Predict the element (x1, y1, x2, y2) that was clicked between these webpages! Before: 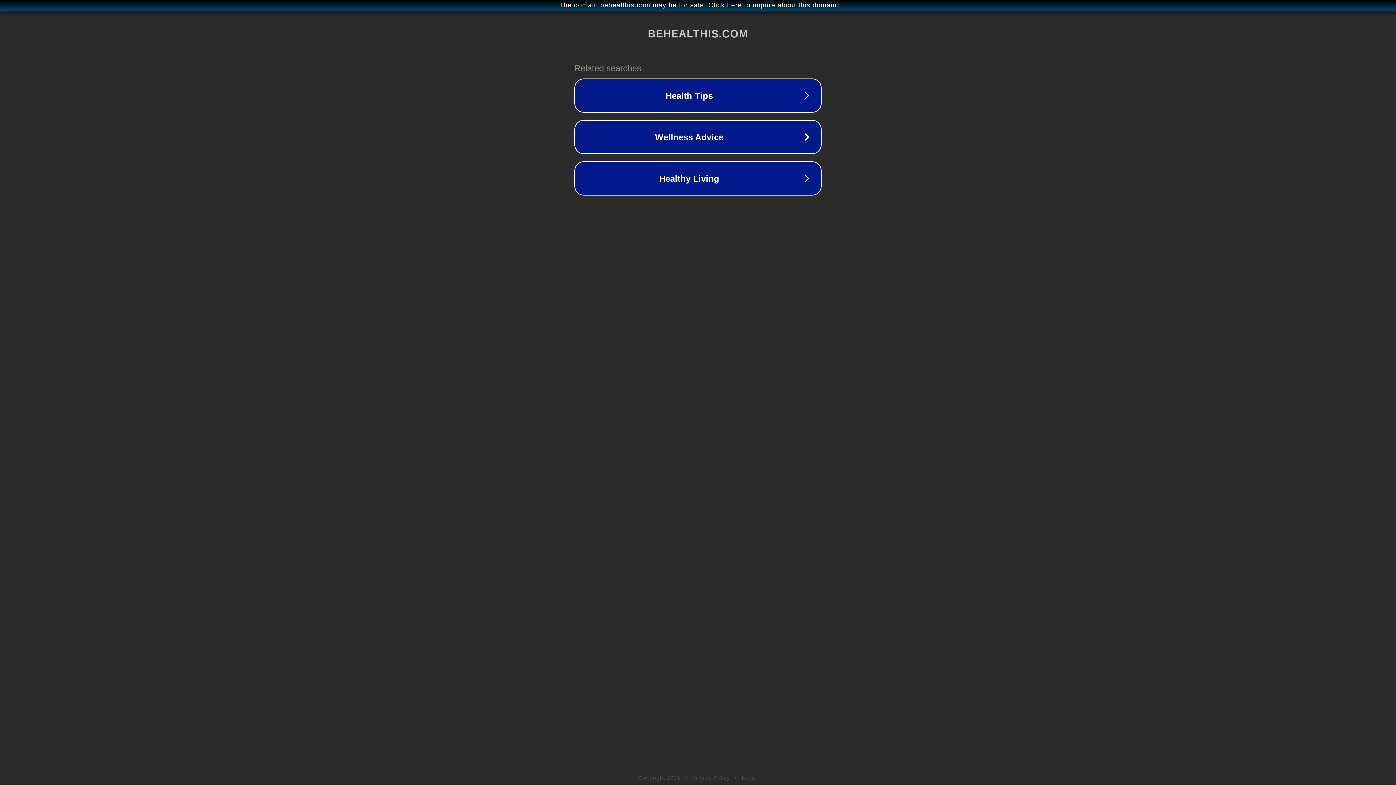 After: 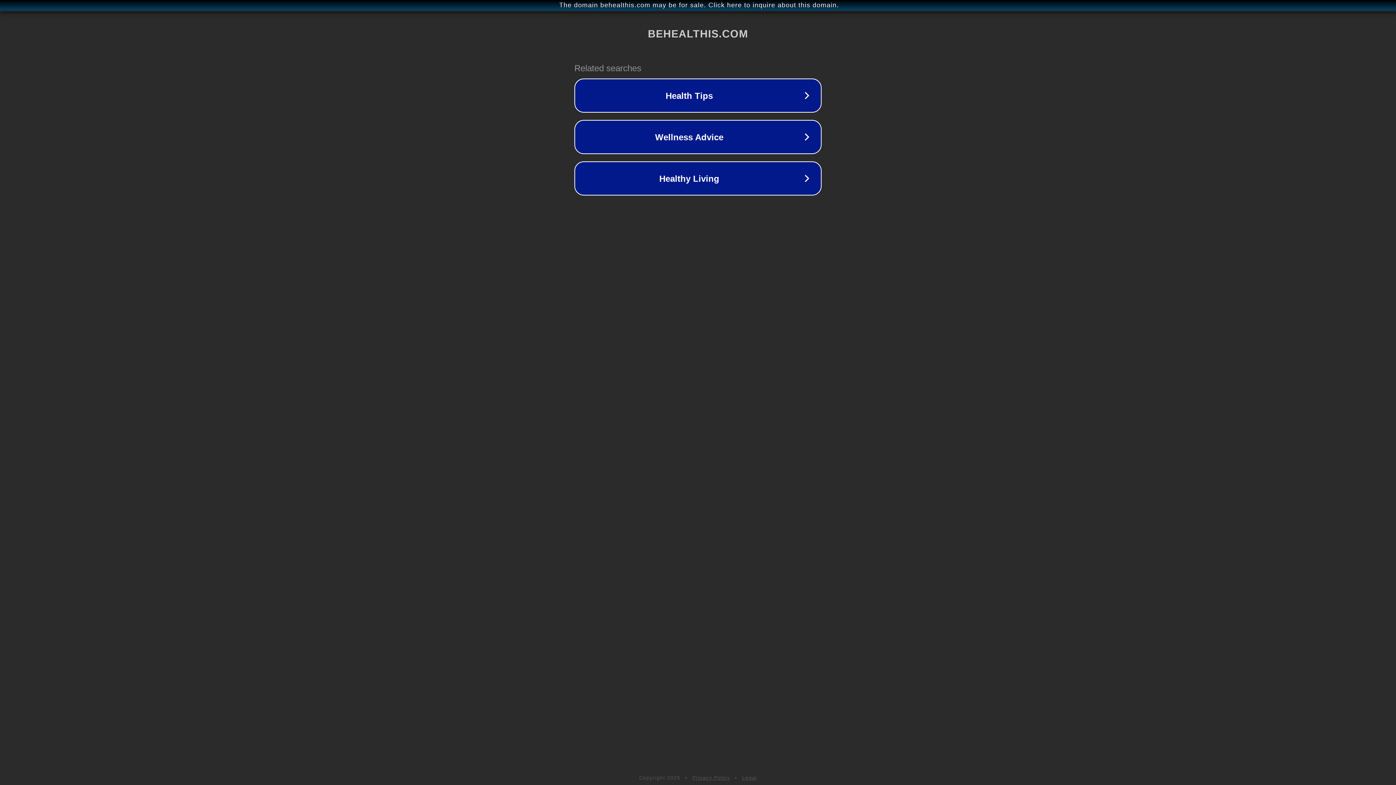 Action: label: Privacy Policy bbox: (692, 775, 730, 781)